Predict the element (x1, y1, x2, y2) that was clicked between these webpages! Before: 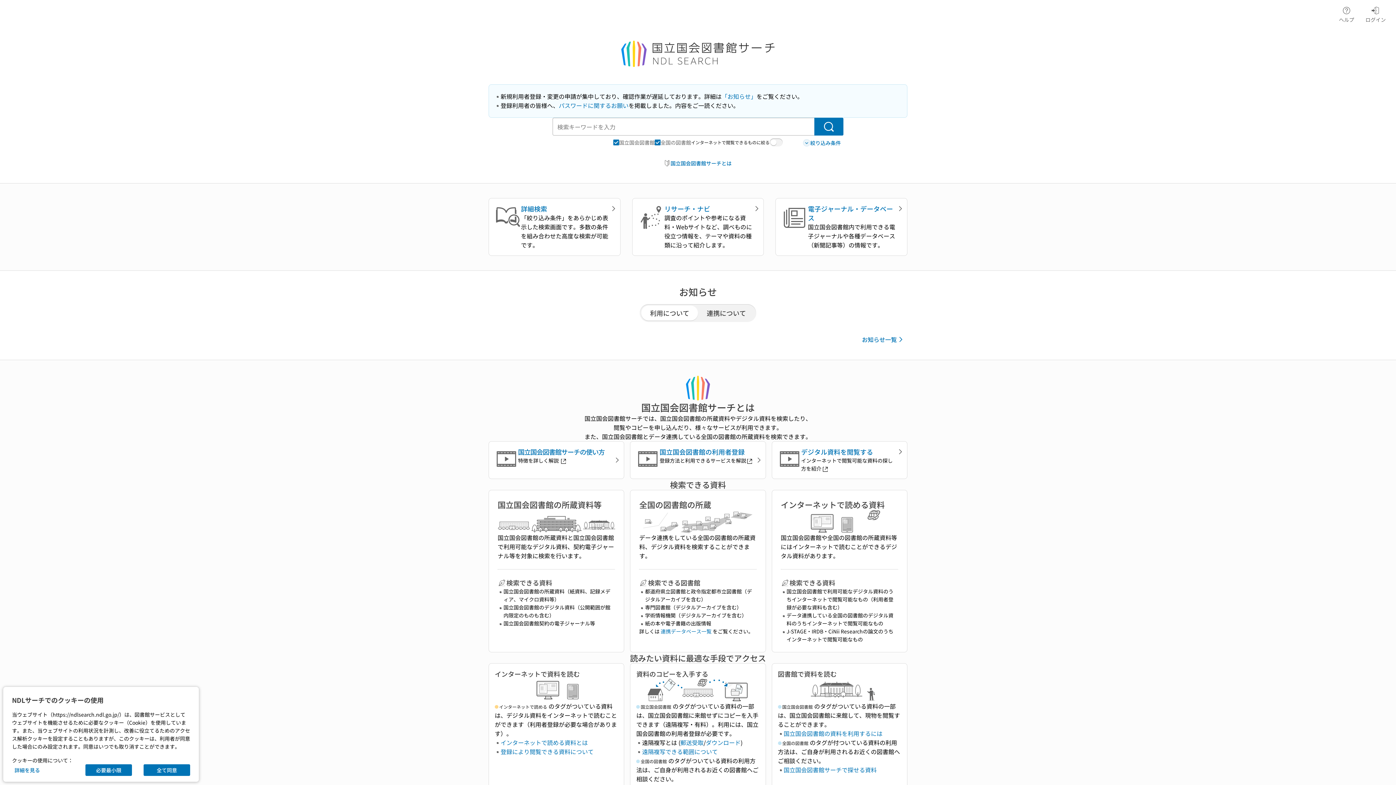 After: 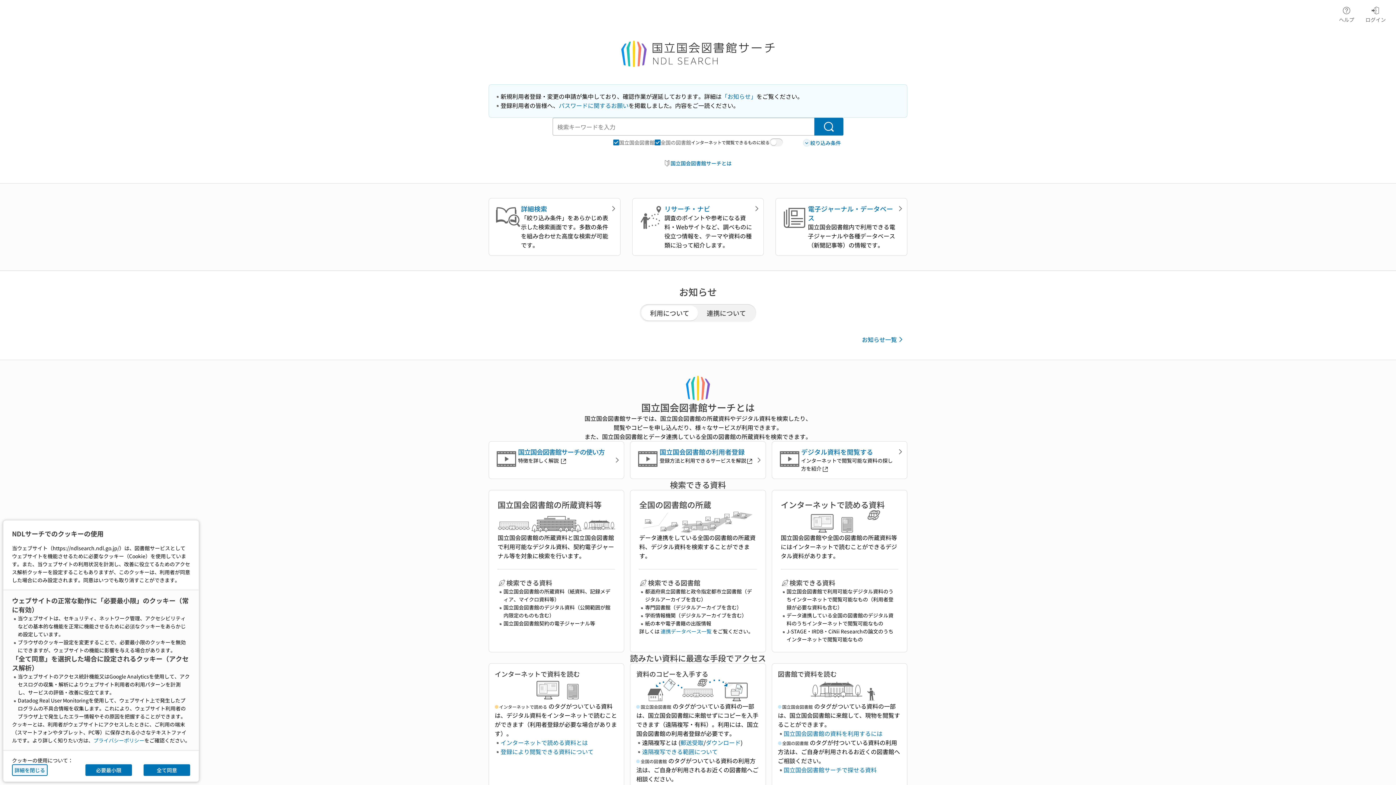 Action: label: 詳細を見る bbox: (12, 764, 42, 776)